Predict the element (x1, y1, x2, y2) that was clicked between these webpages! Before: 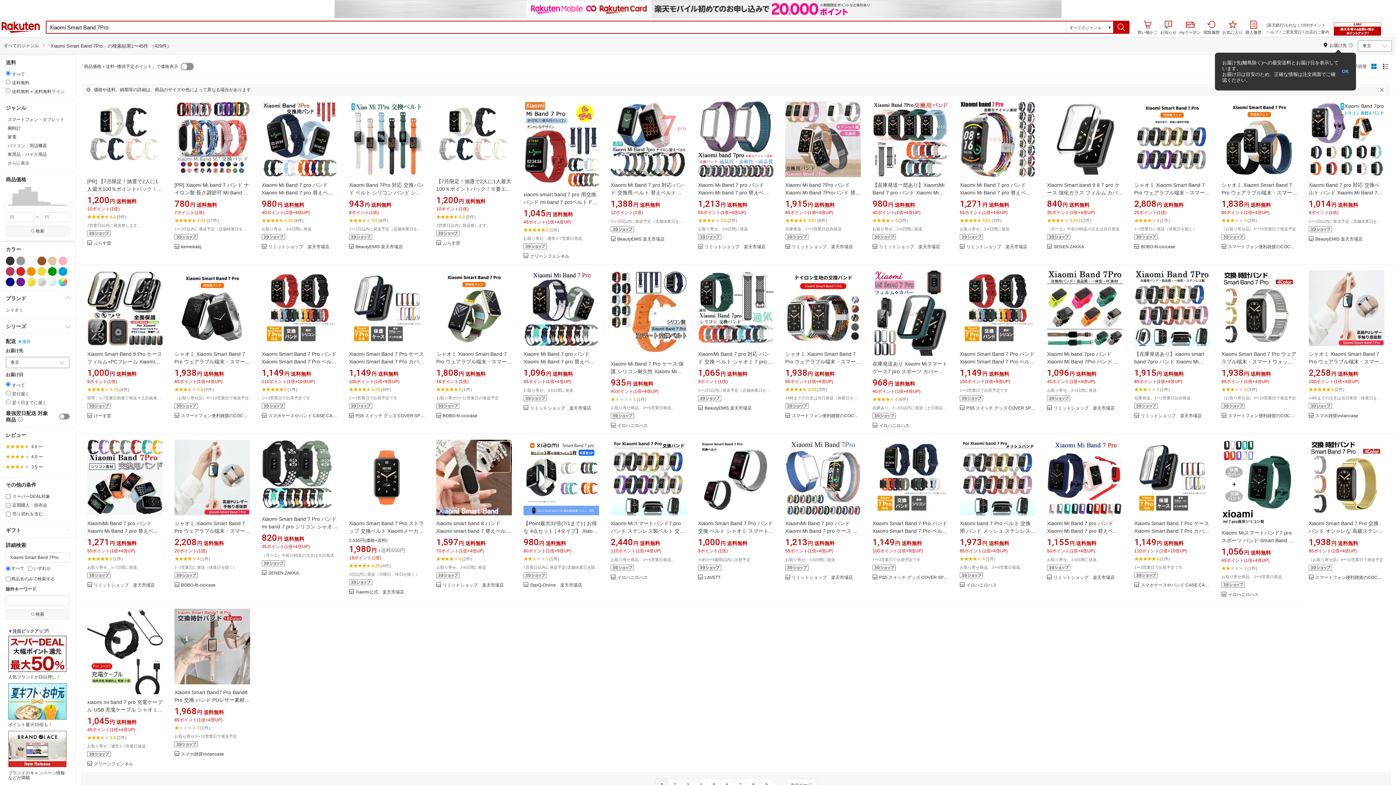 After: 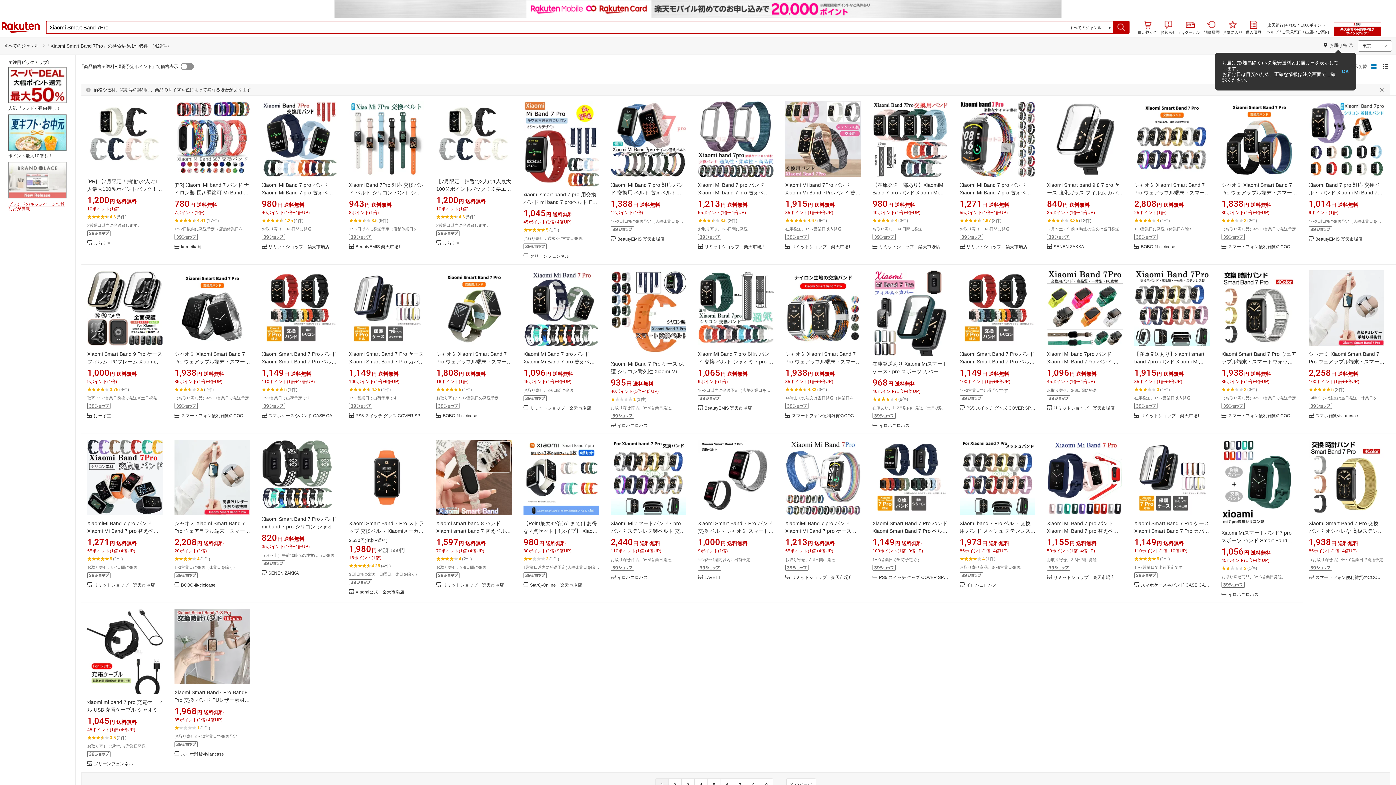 Action: bbox: (63, 186, 69, 205)